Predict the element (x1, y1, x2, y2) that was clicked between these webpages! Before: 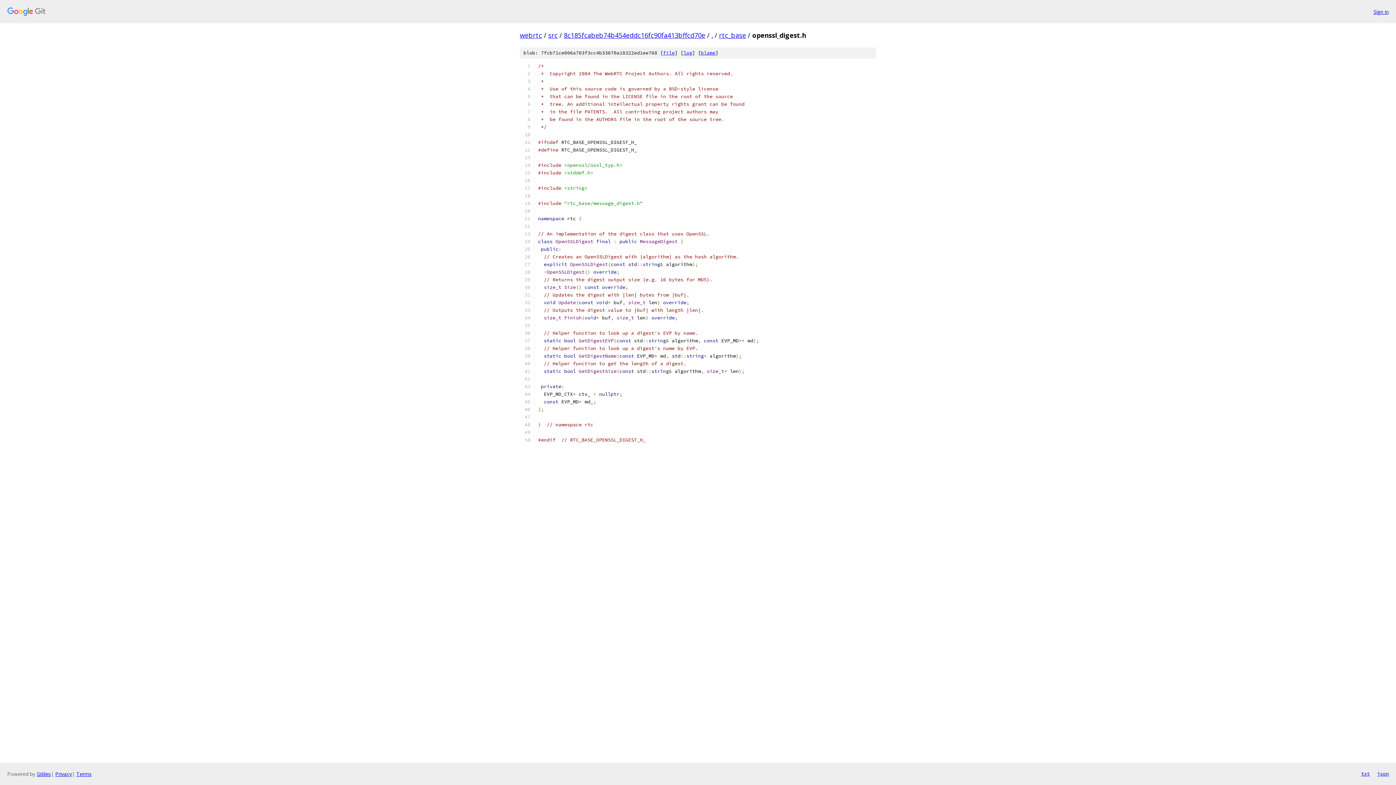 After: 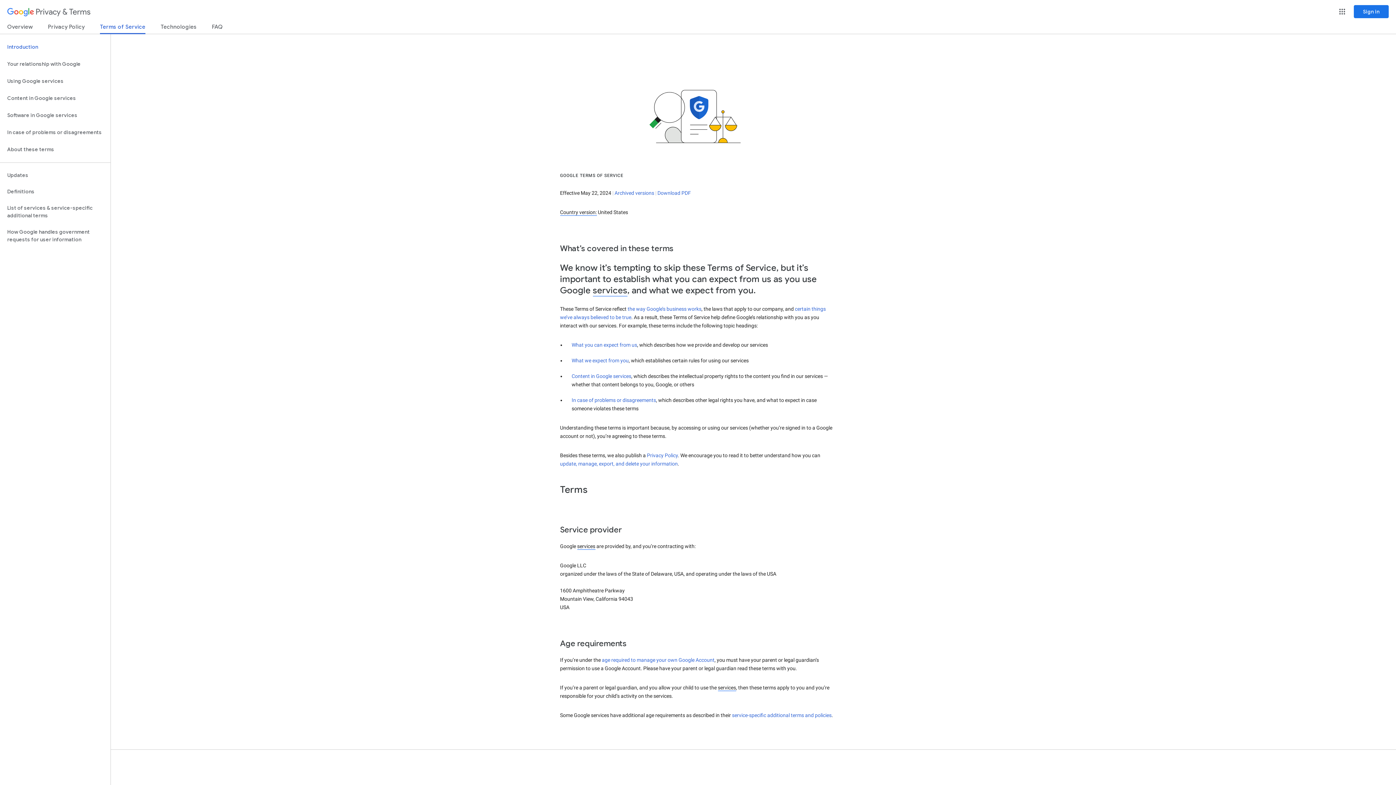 Action: bbox: (76, 770, 91, 777) label: Terms